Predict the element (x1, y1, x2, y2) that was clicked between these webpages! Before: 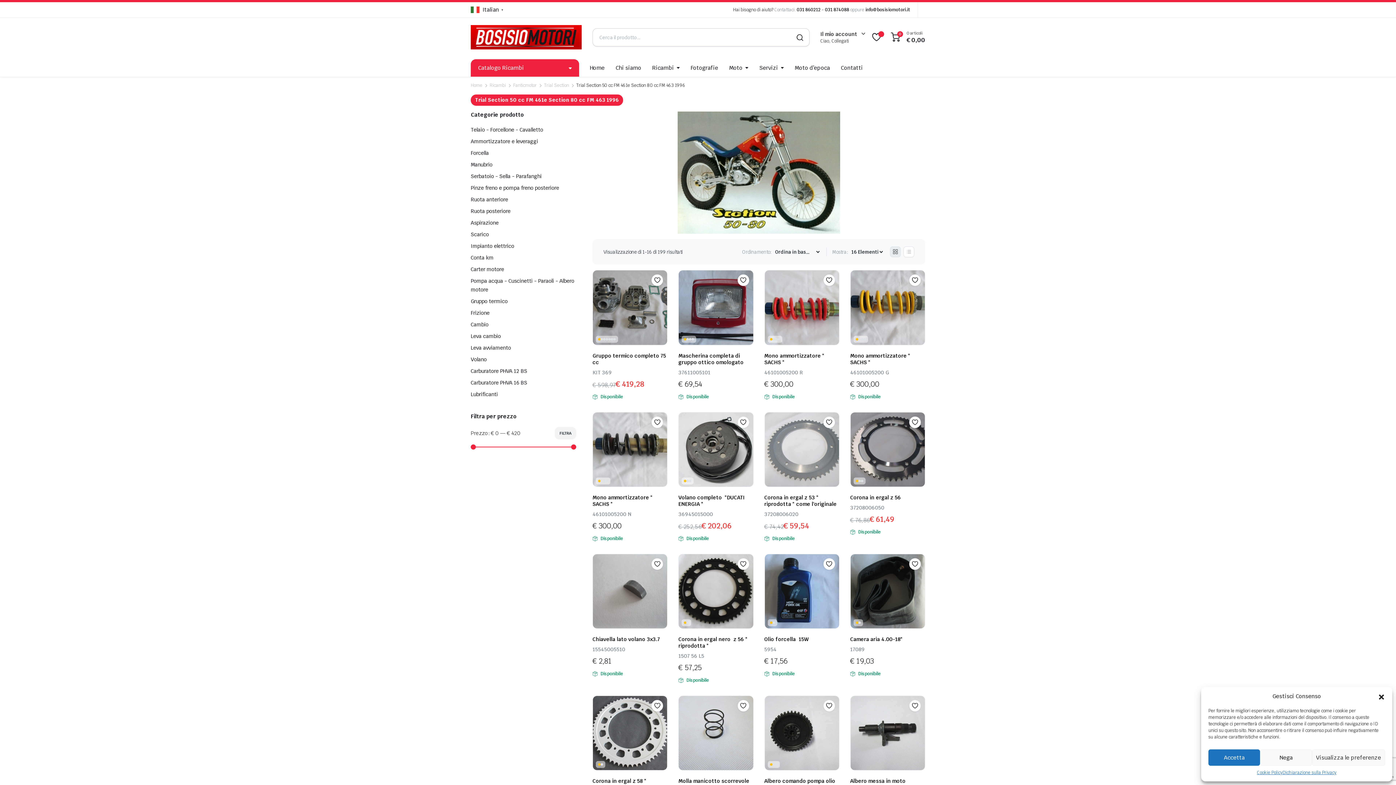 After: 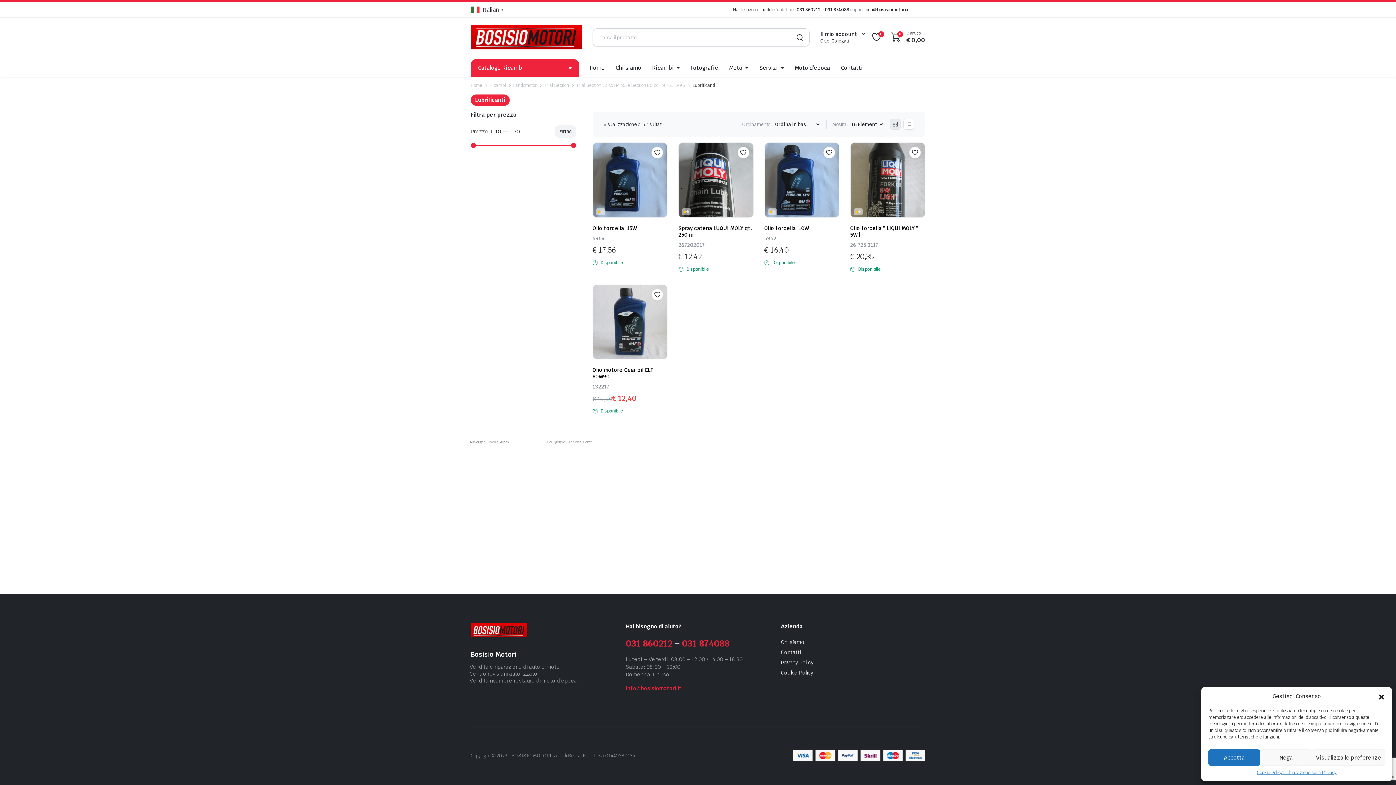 Action: label: Lubrificanti bbox: (470, 391, 498, 397)